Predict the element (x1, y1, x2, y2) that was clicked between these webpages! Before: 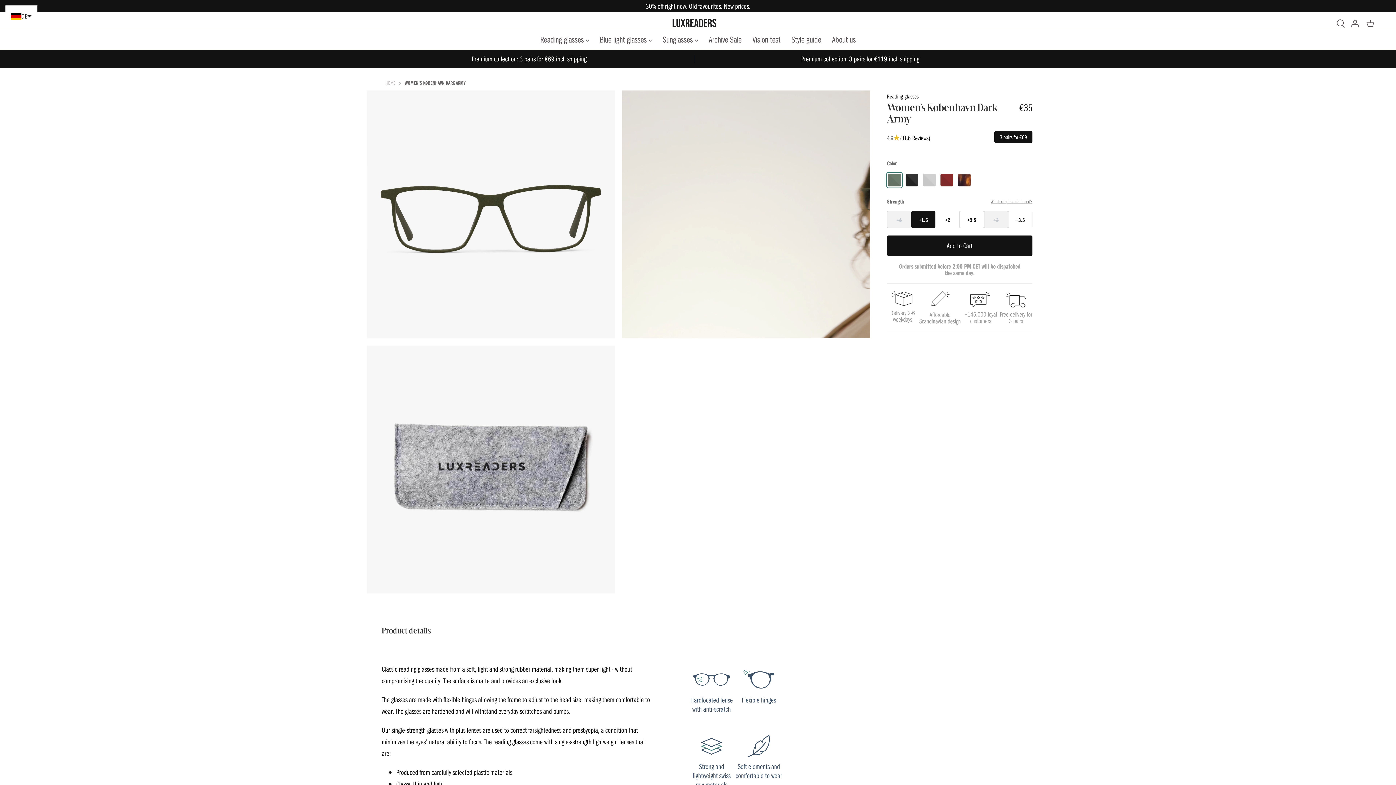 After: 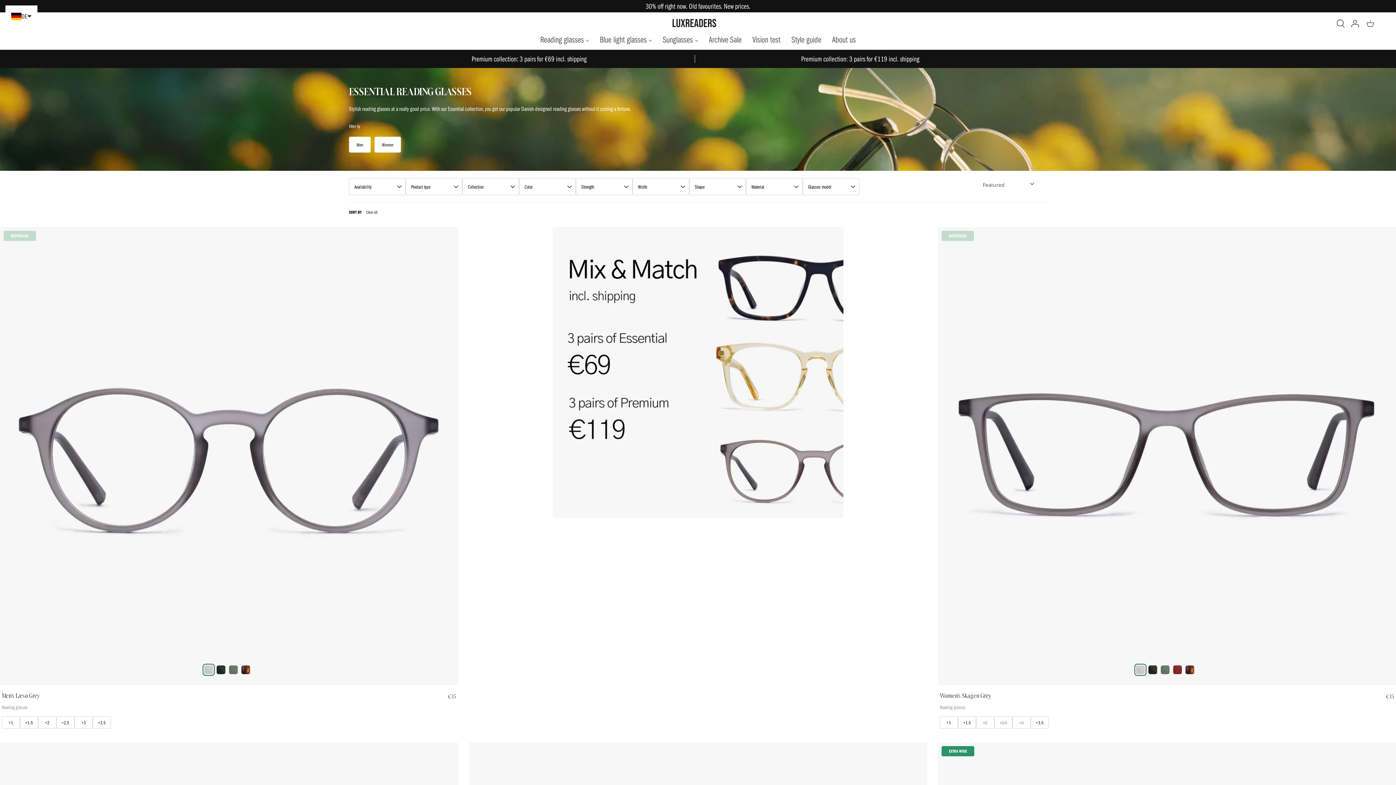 Action: bbox: (363, 54, 694, 63) label: Premium collection: 3 pairs for €69 incl. shipping